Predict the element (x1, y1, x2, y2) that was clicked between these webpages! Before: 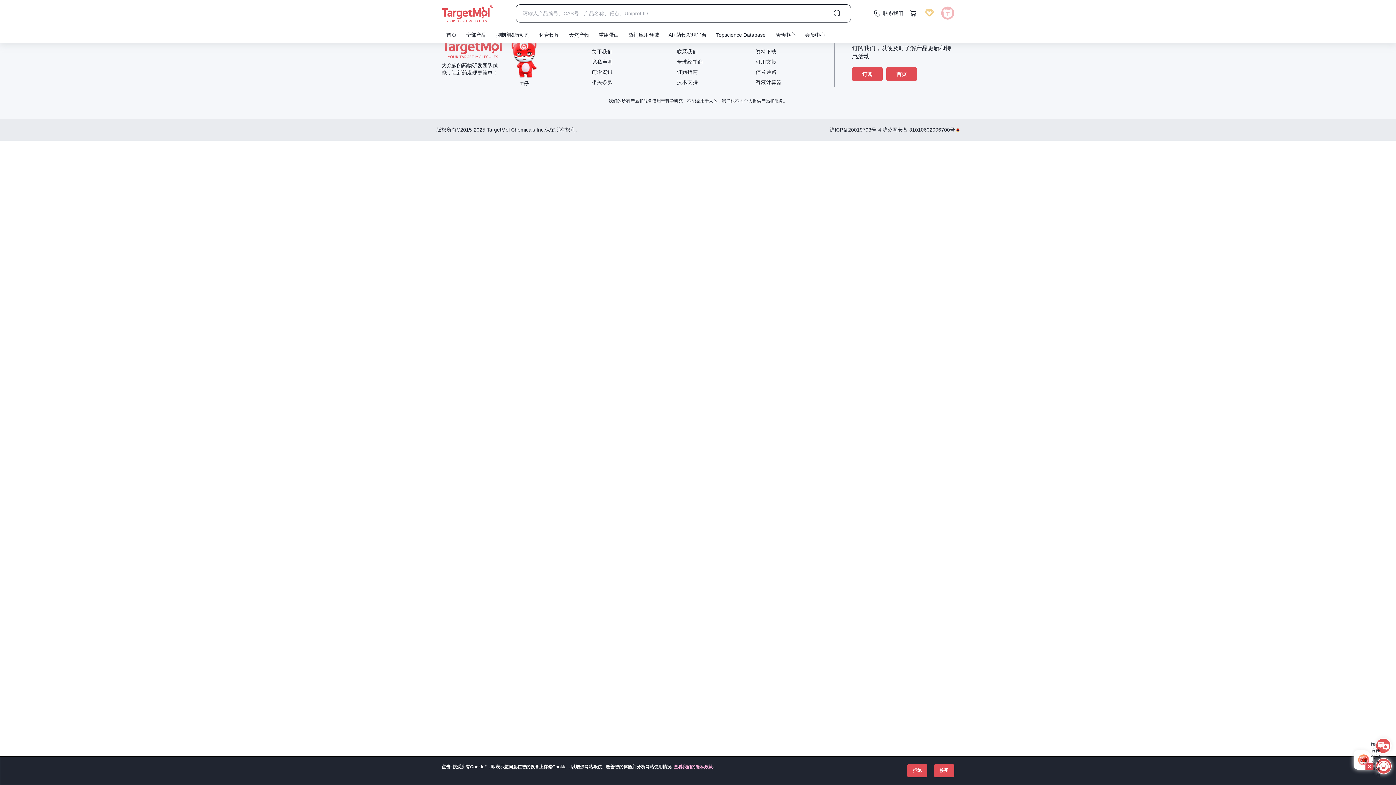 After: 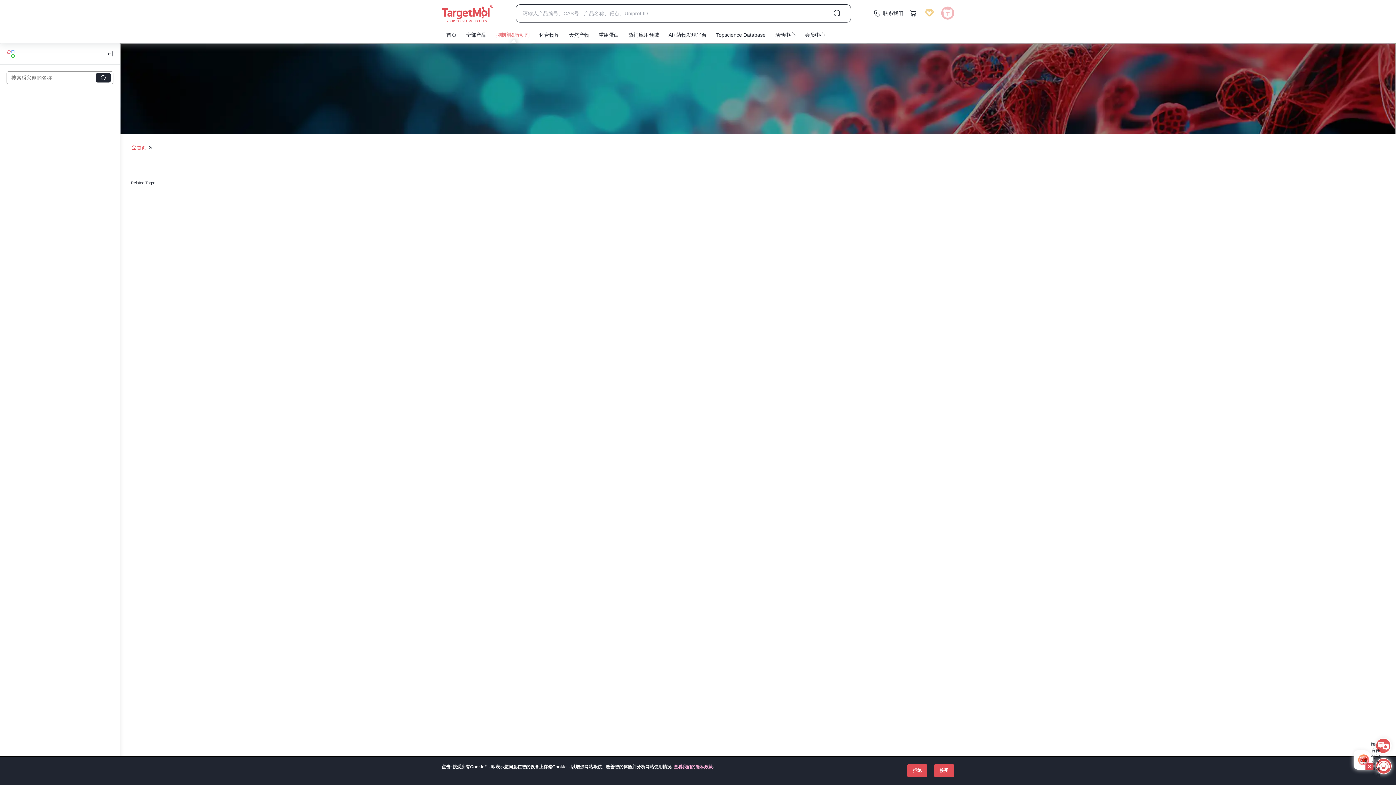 Action: label: 抑制剂&激动剂 bbox: (496, 32, 529, 37)